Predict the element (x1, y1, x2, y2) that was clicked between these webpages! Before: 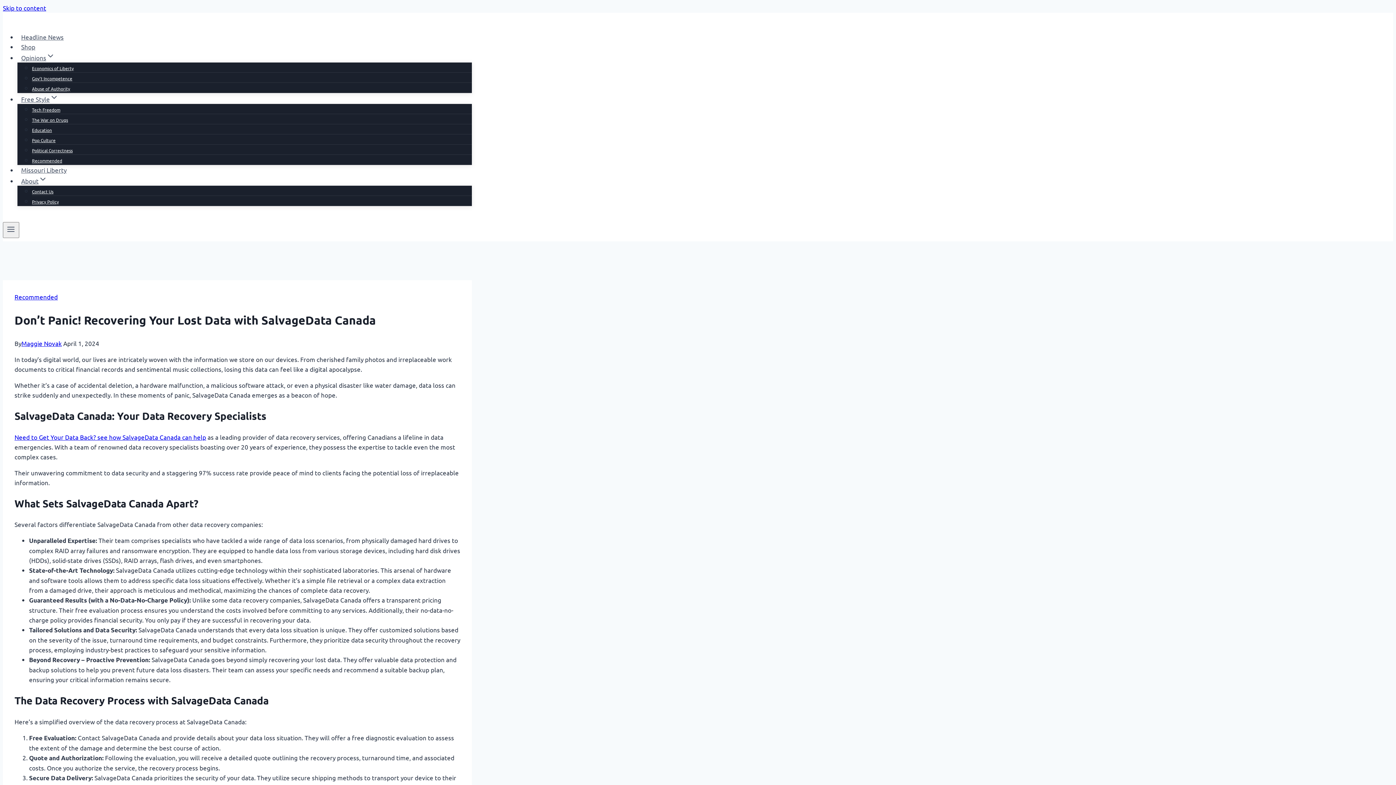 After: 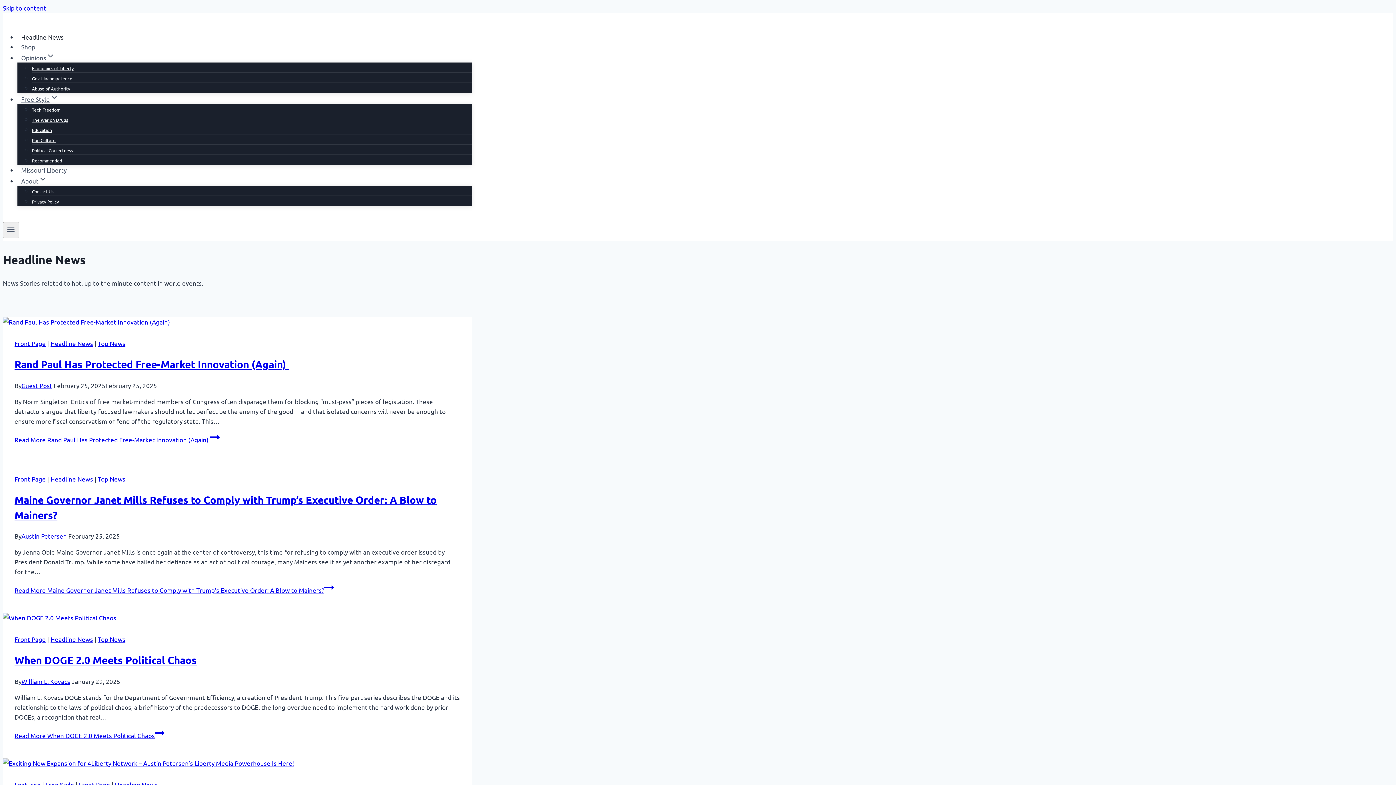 Action: bbox: (17, 29, 67, 44) label: Headline News